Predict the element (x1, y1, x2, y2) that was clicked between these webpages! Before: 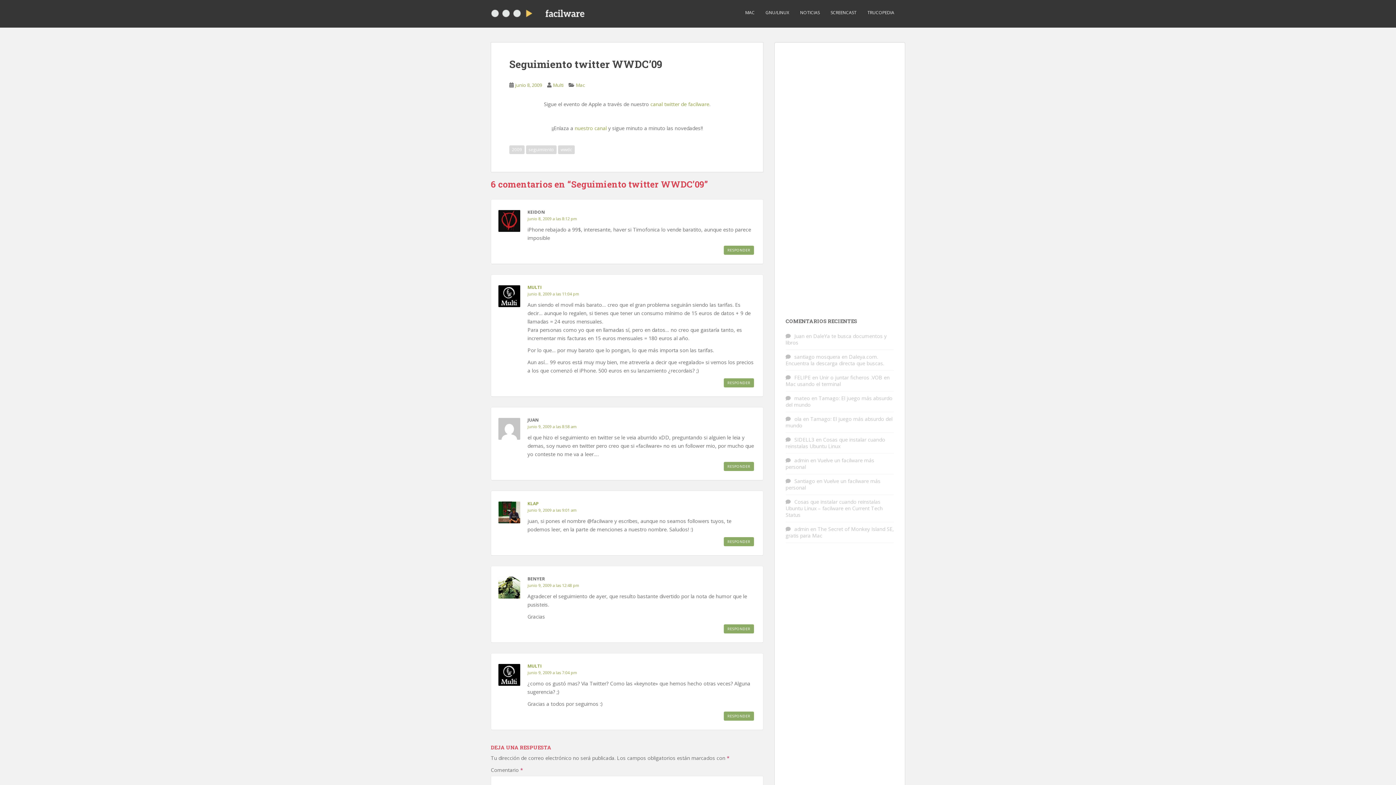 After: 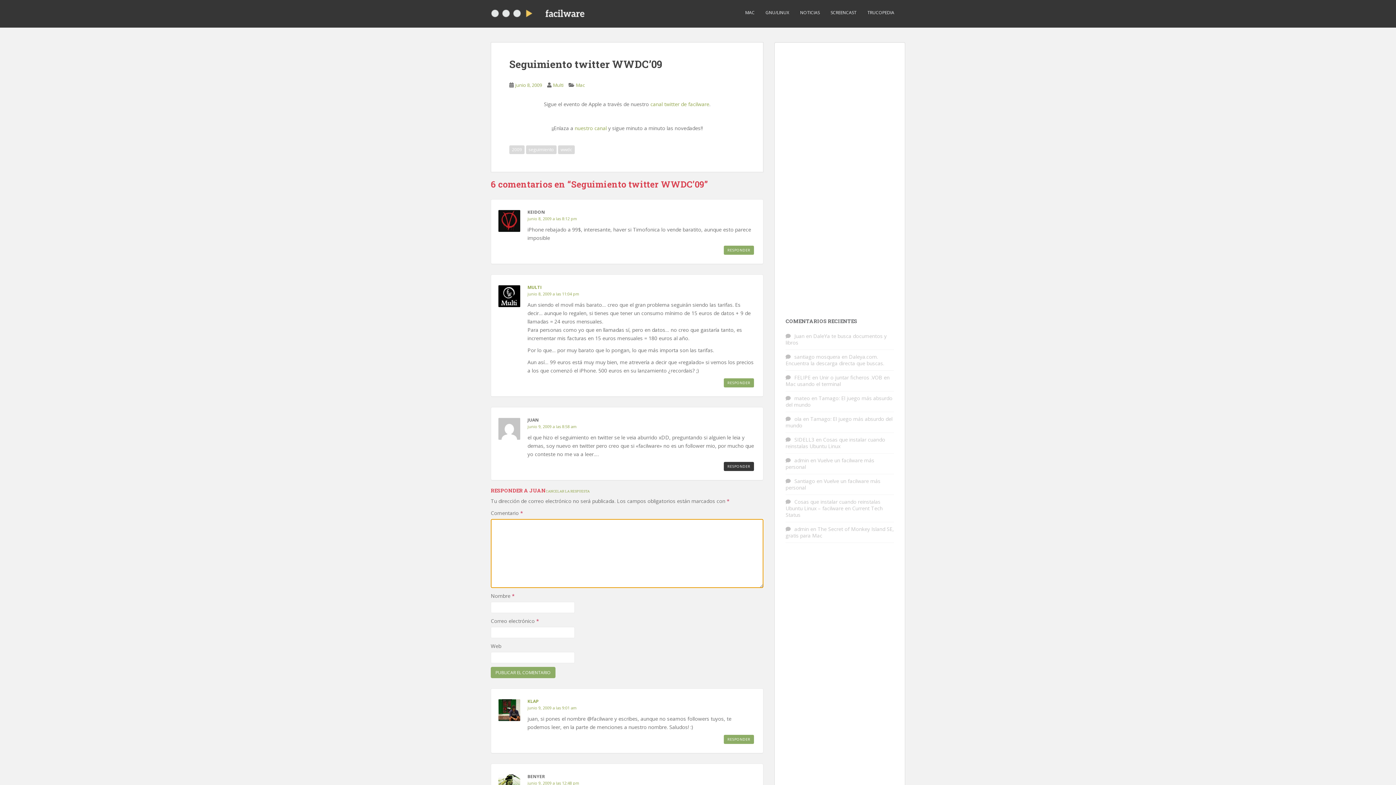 Action: label: Responder a juan bbox: (724, 462, 754, 471)